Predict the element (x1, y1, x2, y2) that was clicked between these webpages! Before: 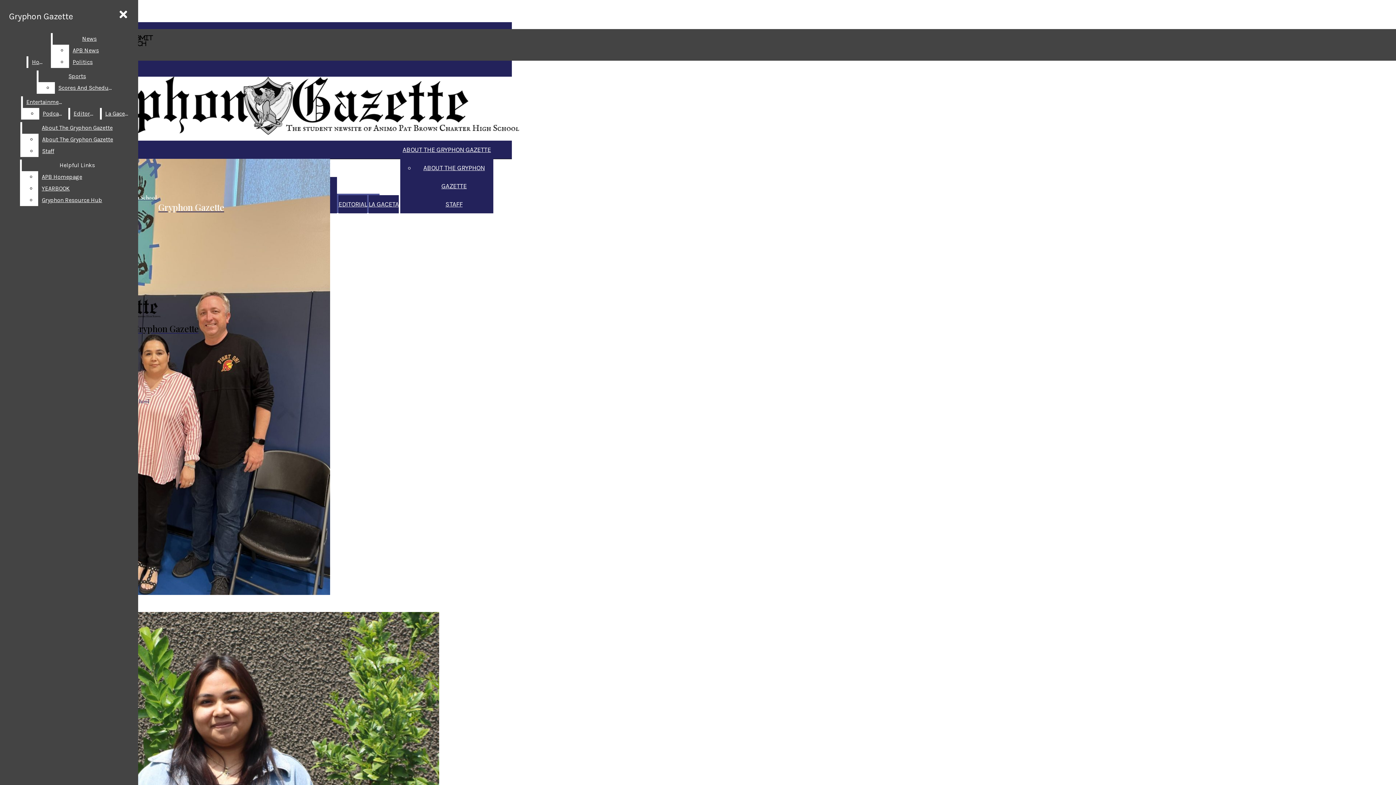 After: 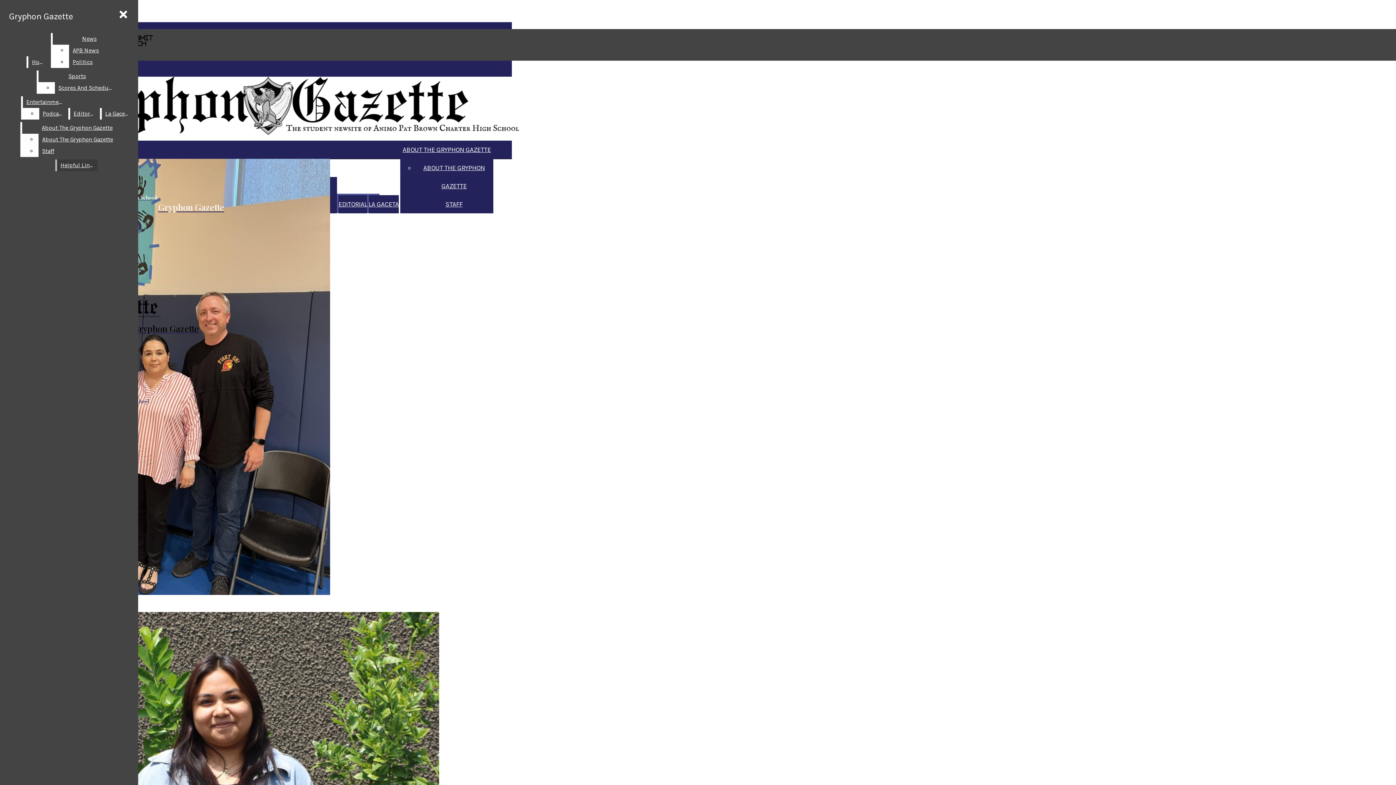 Action: bbox: (38, 133, 132, 145) label: About The Gryphon Gazette